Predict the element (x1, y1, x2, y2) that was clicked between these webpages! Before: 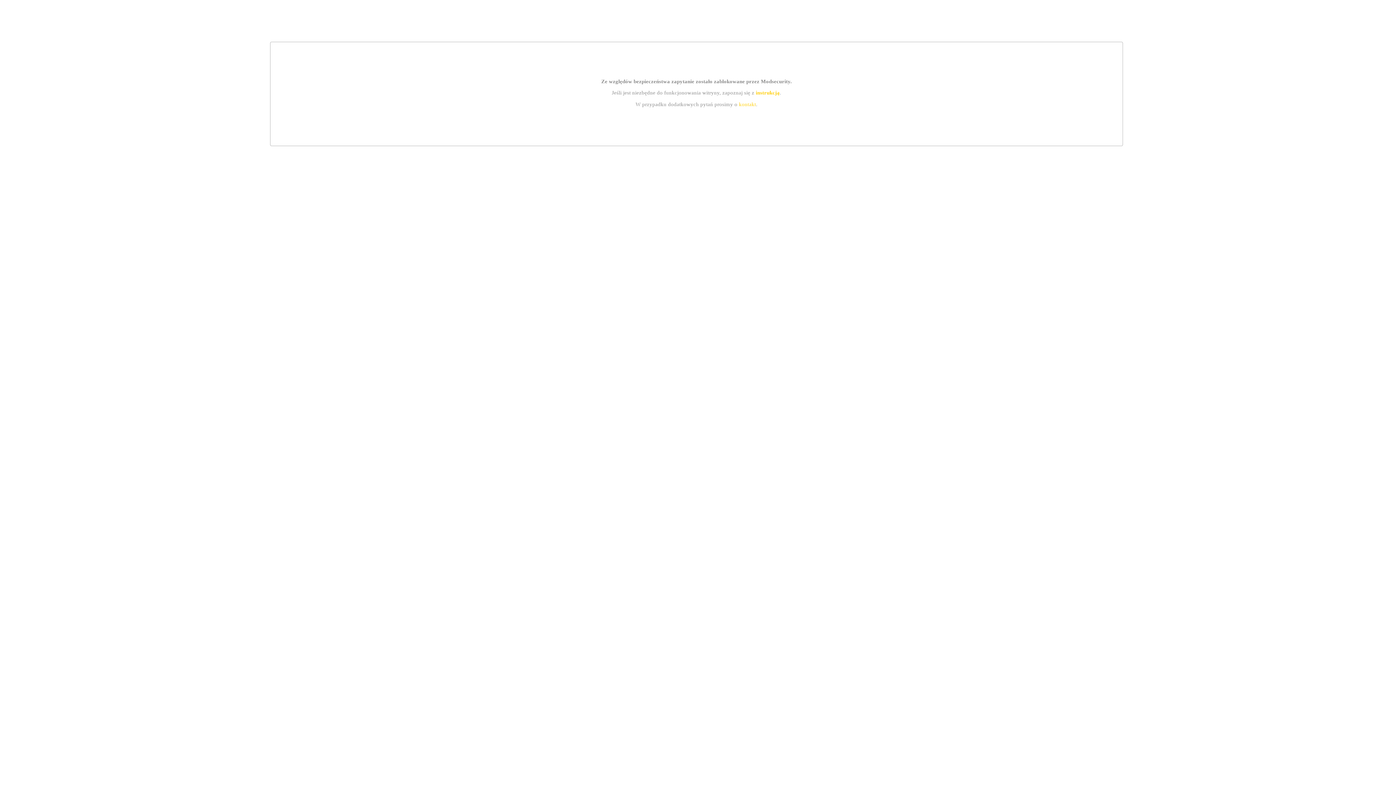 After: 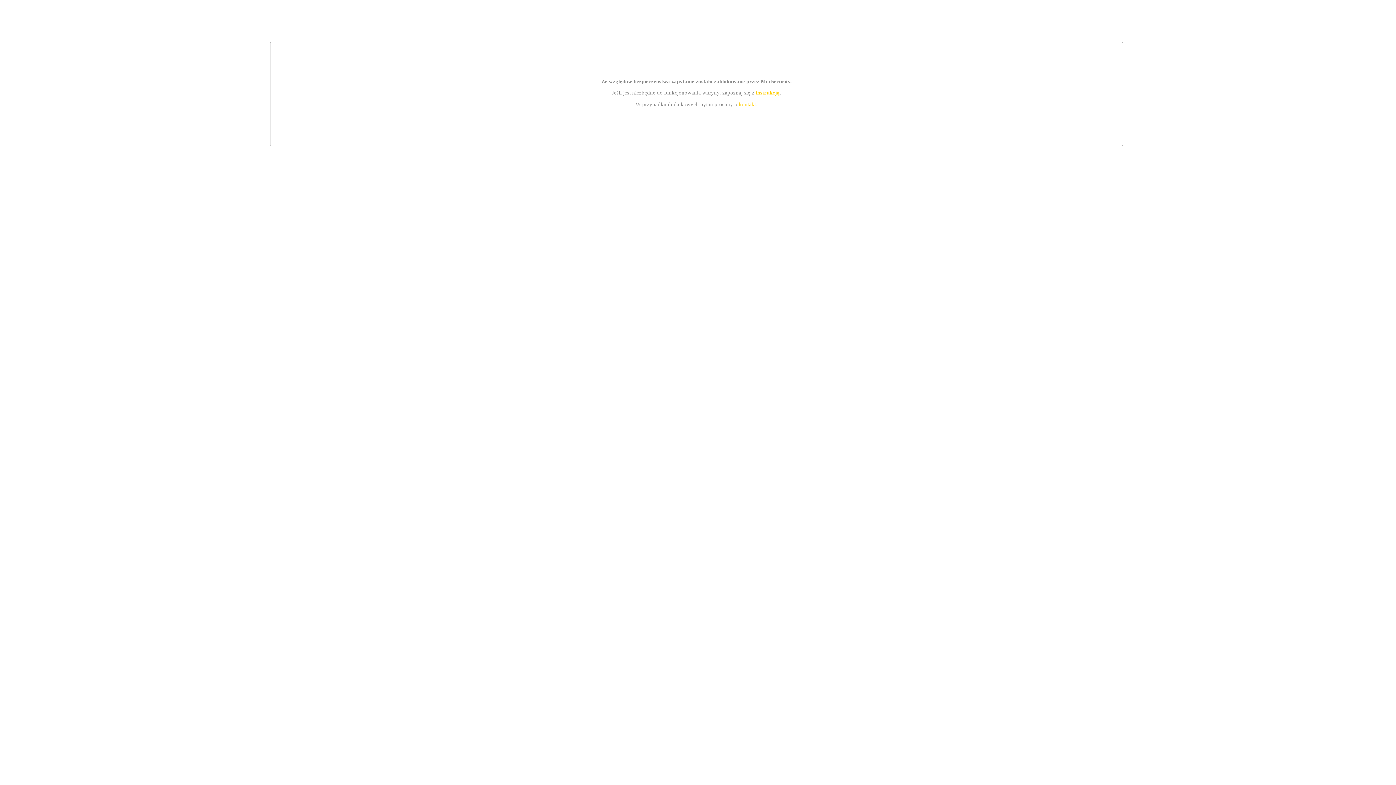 Action: label: instrukcją bbox: (755, 89, 779, 95)